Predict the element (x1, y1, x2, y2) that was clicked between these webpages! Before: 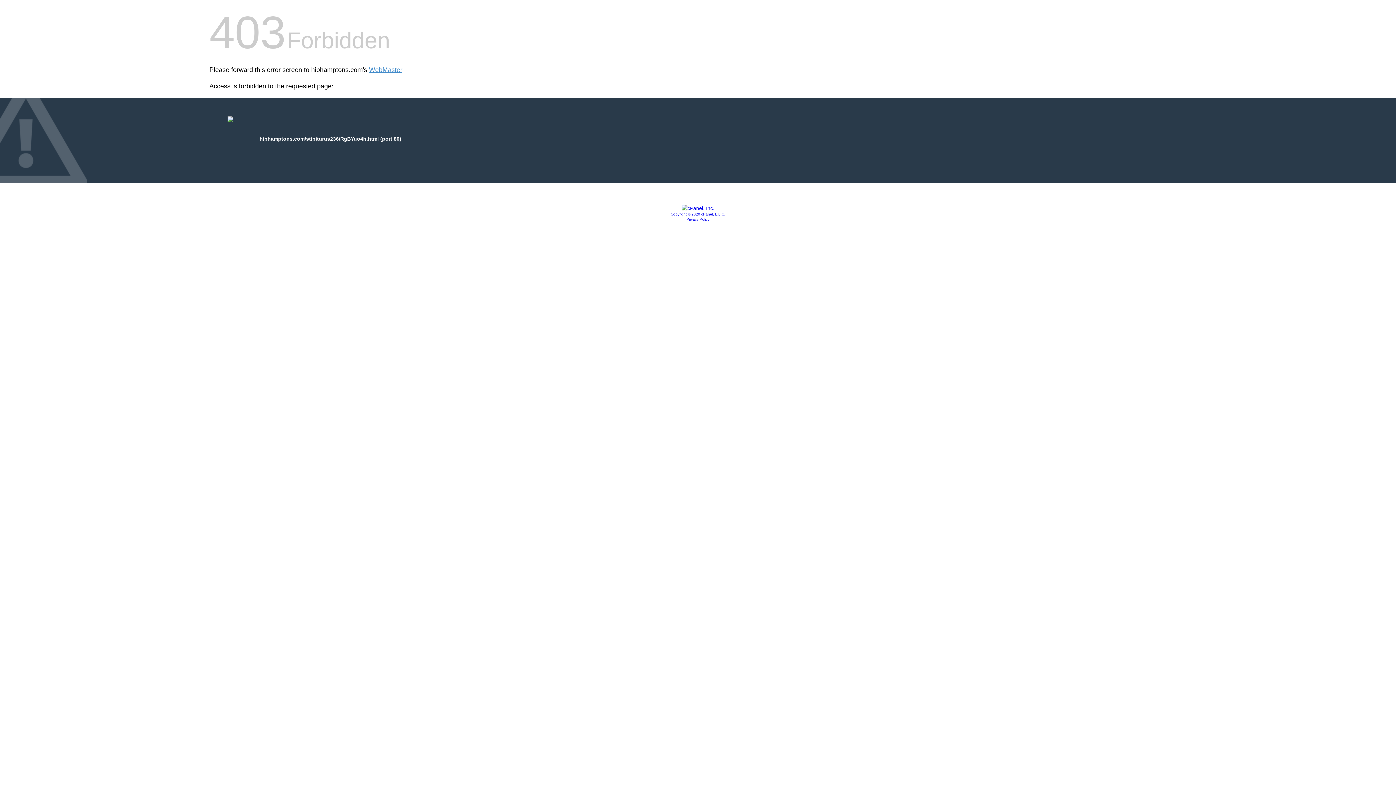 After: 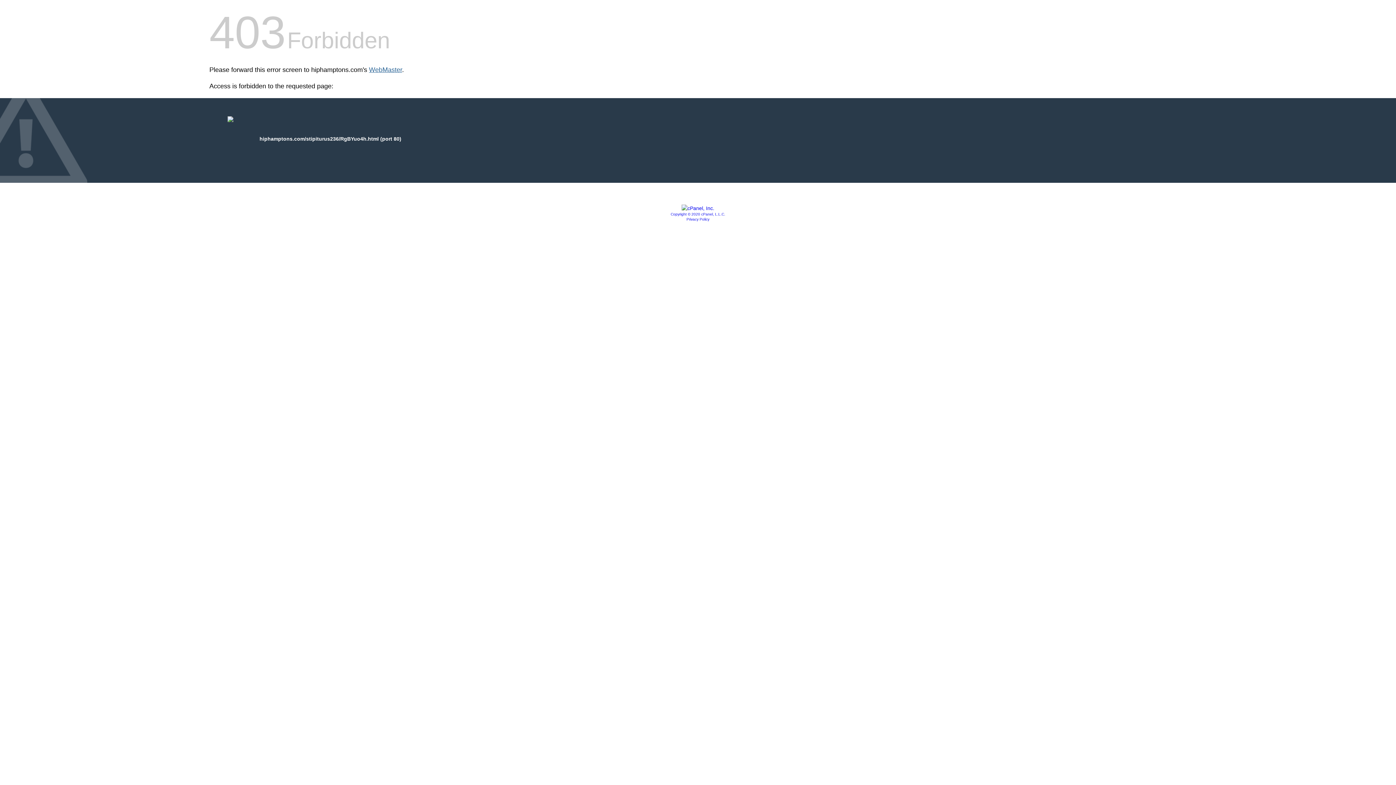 Action: label: WebMaster bbox: (369, 66, 402, 73)